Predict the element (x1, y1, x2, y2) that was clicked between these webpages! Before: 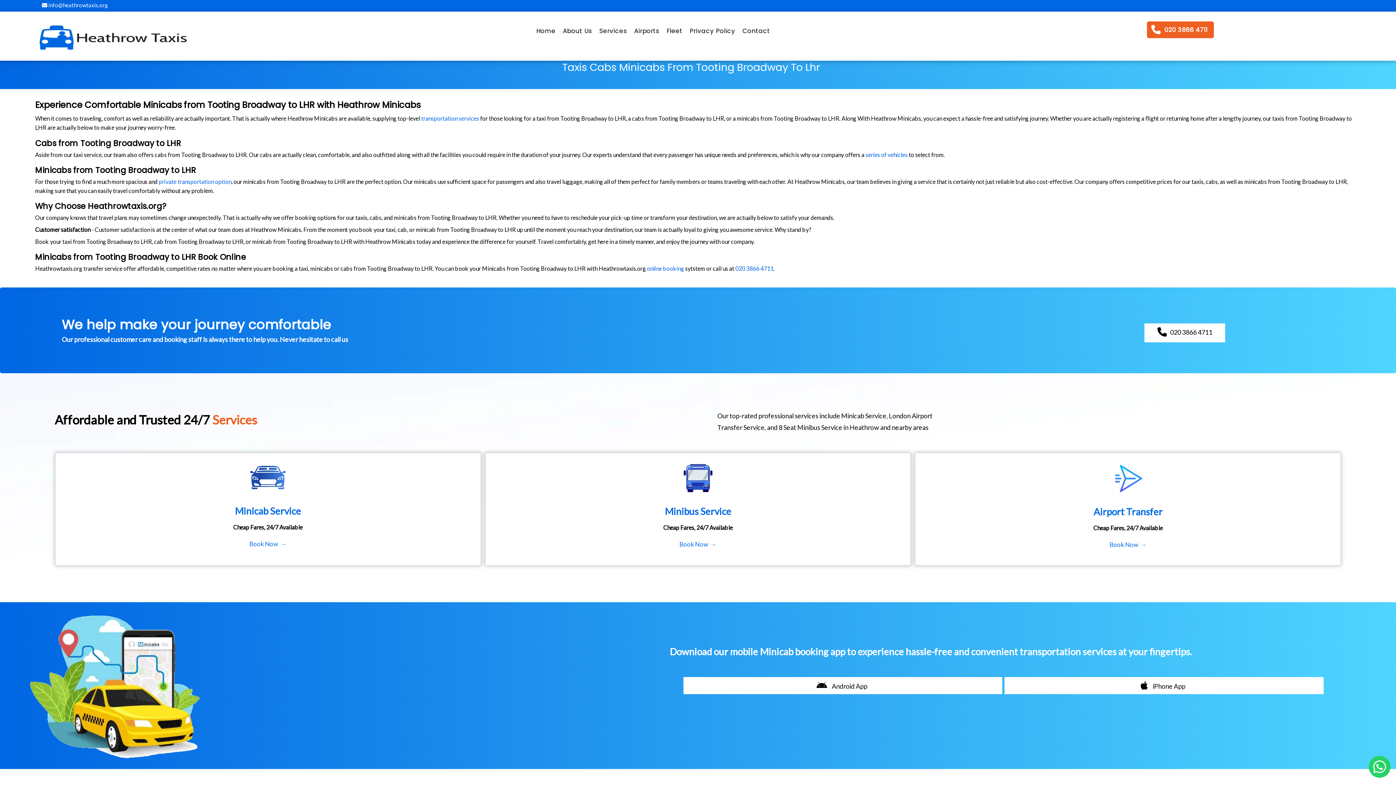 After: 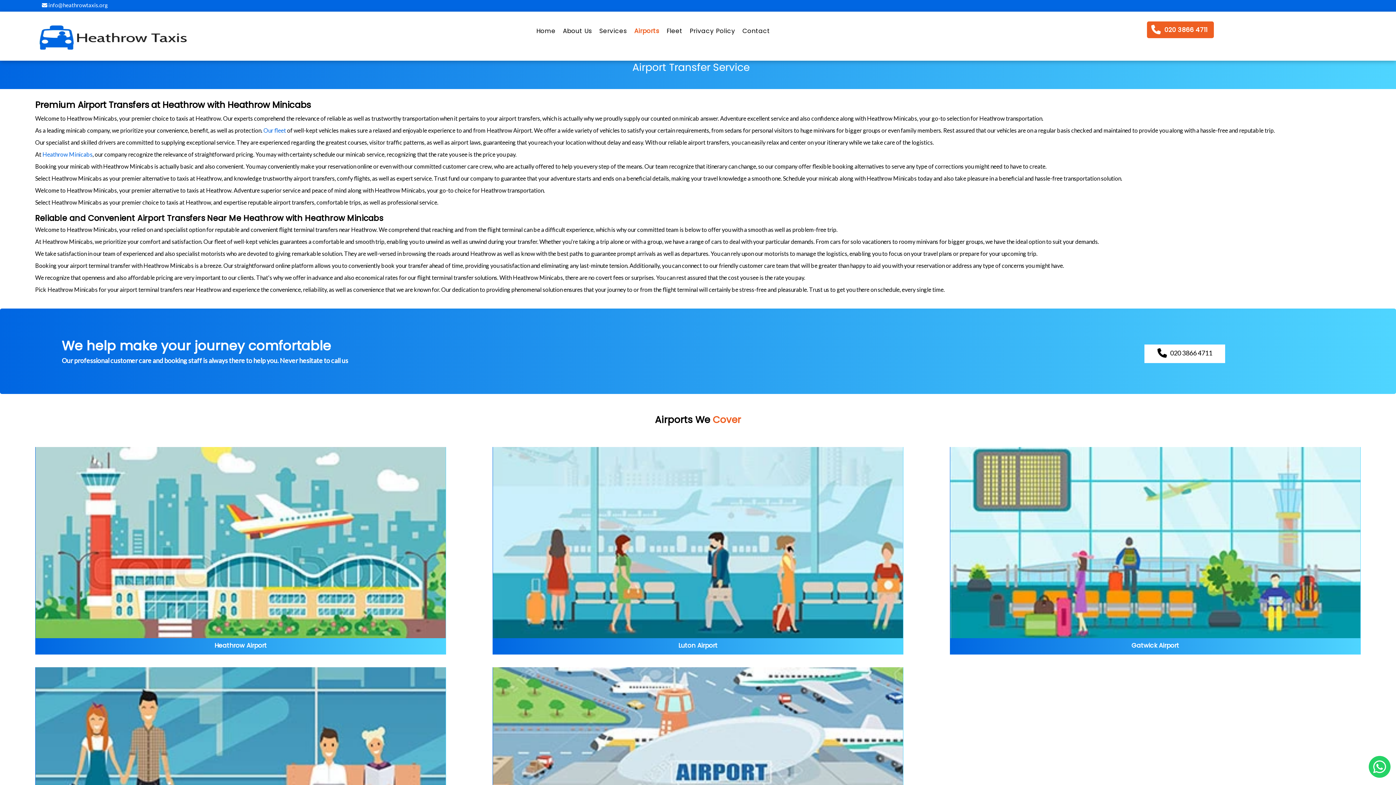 Action: label: Airport Transfer
Cheap Fares, 24/7 Available bbox: (930, 464, 1326, 536)